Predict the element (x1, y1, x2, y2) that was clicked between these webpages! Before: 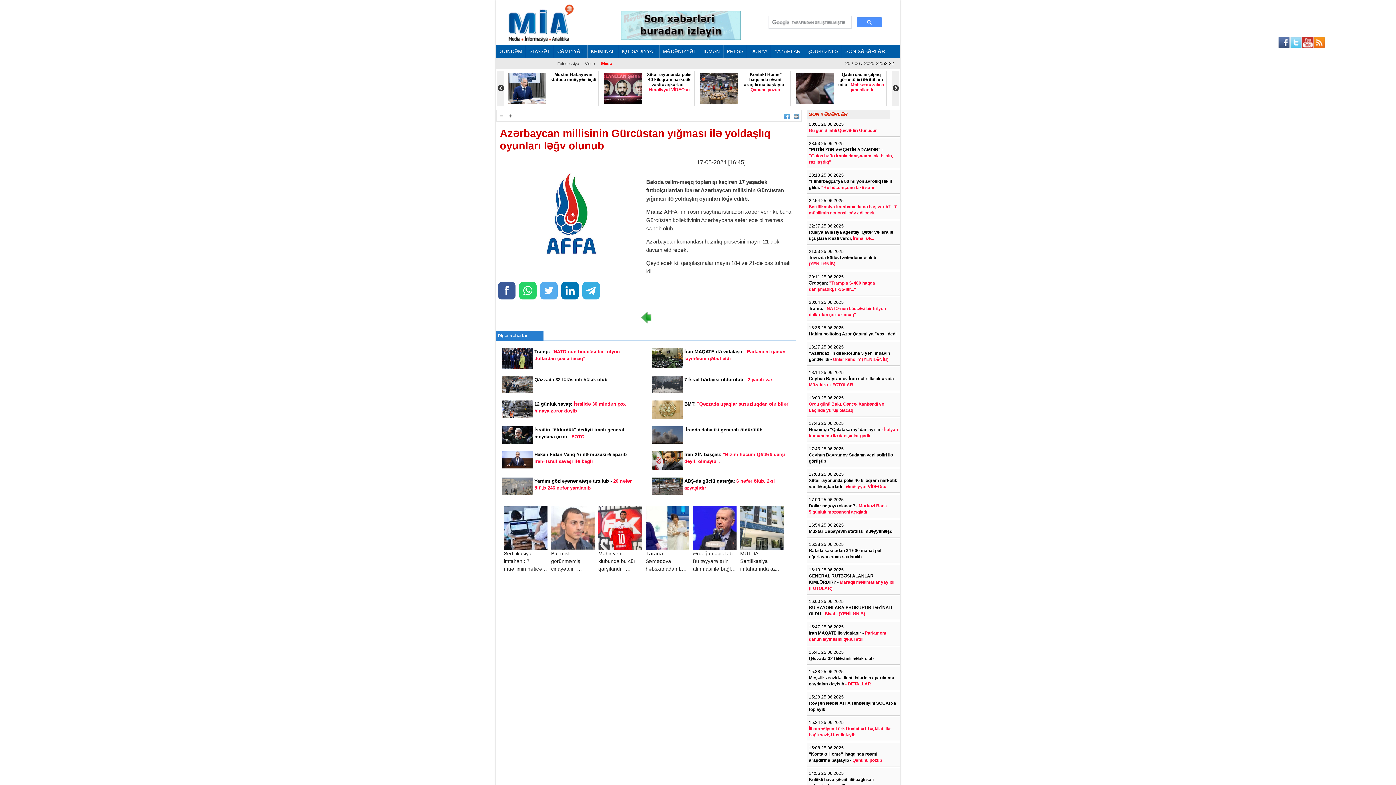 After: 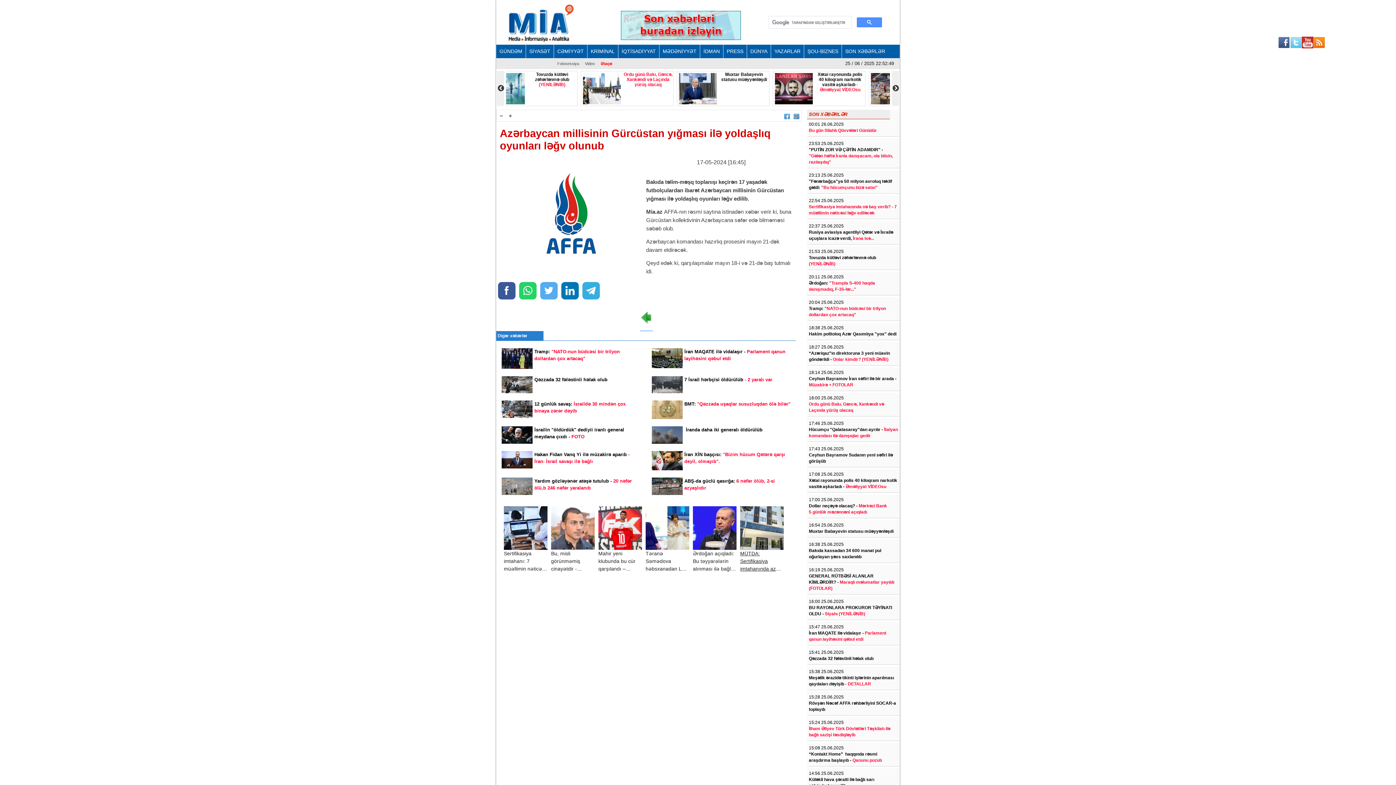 Action: bbox: (740, 506, 784, 573) label: MÜTDA: Sertifikasiya imtahanında az sayda neqativ hallar olub, 7 müəllimin nəticəsi ləğv ediləcək